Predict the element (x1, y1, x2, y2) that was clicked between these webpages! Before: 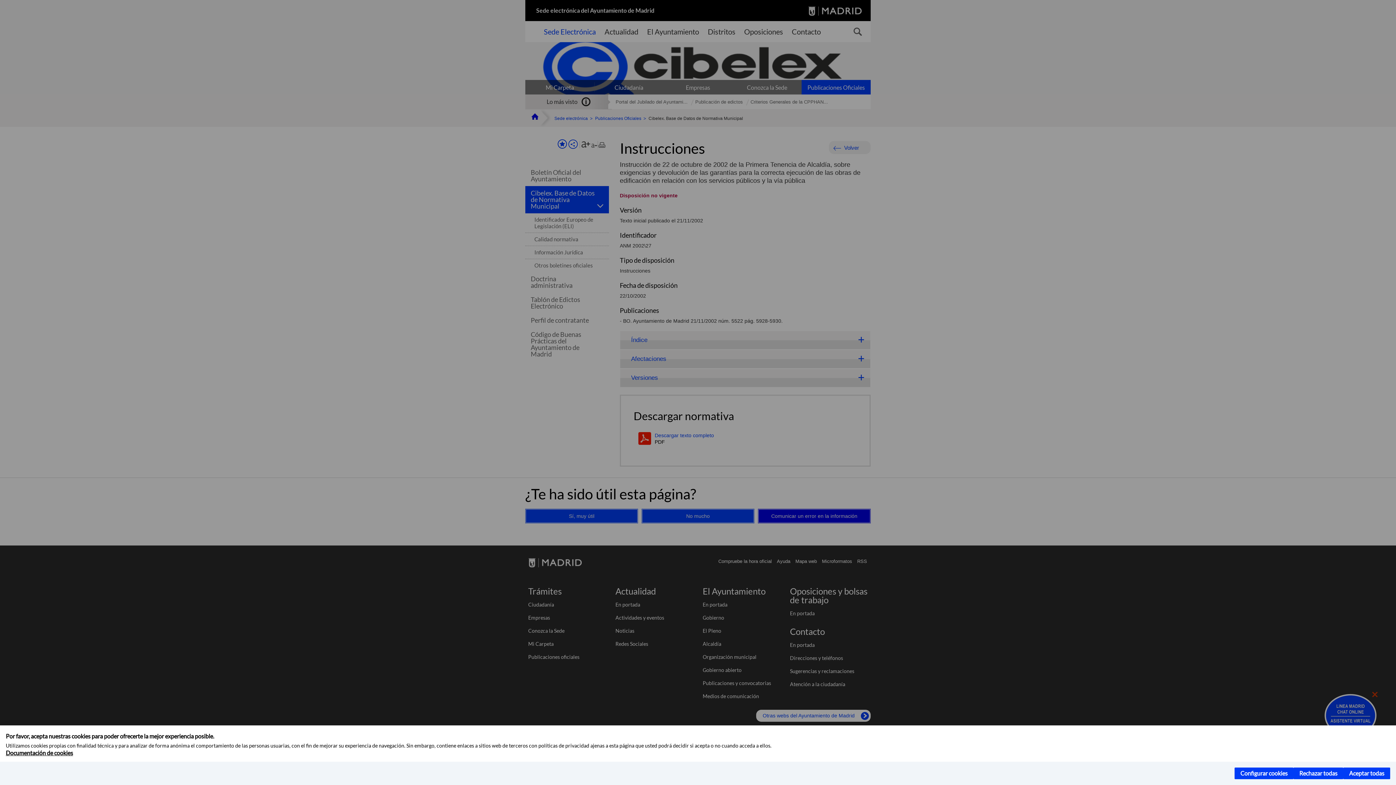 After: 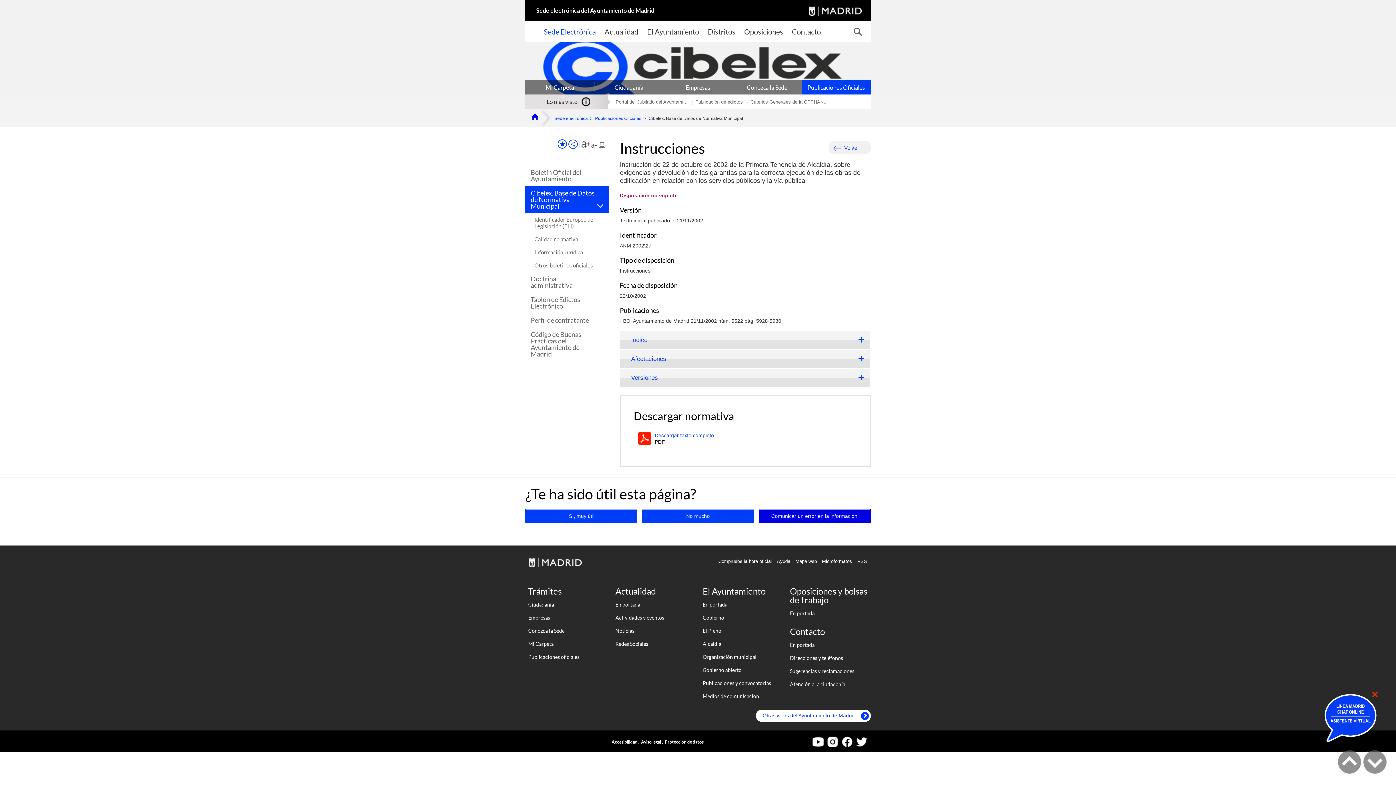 Action: label: Aceptar todas bbox: (1343, 768, 1390, 779)